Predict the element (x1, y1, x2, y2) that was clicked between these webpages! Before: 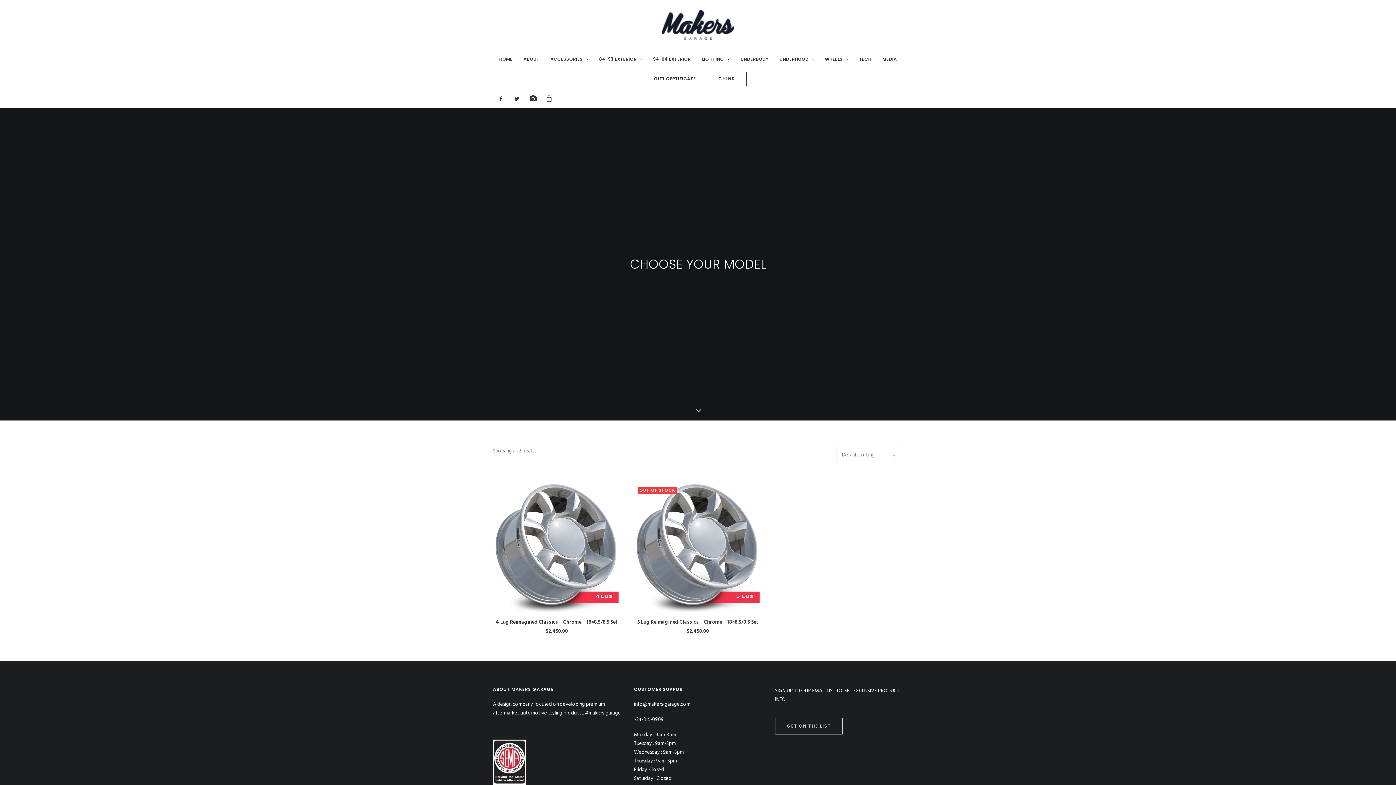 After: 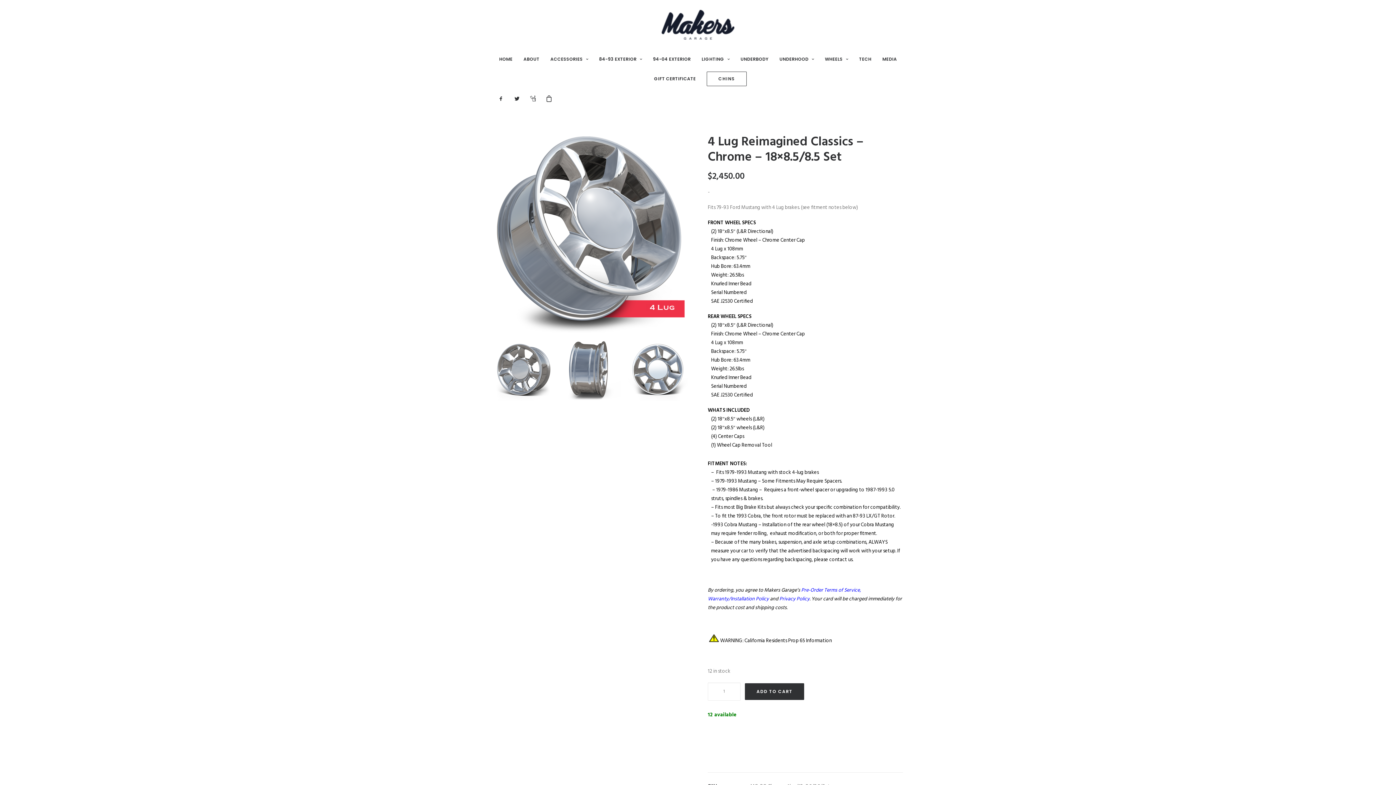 Action: bbox: (493, 483, 621, 613)